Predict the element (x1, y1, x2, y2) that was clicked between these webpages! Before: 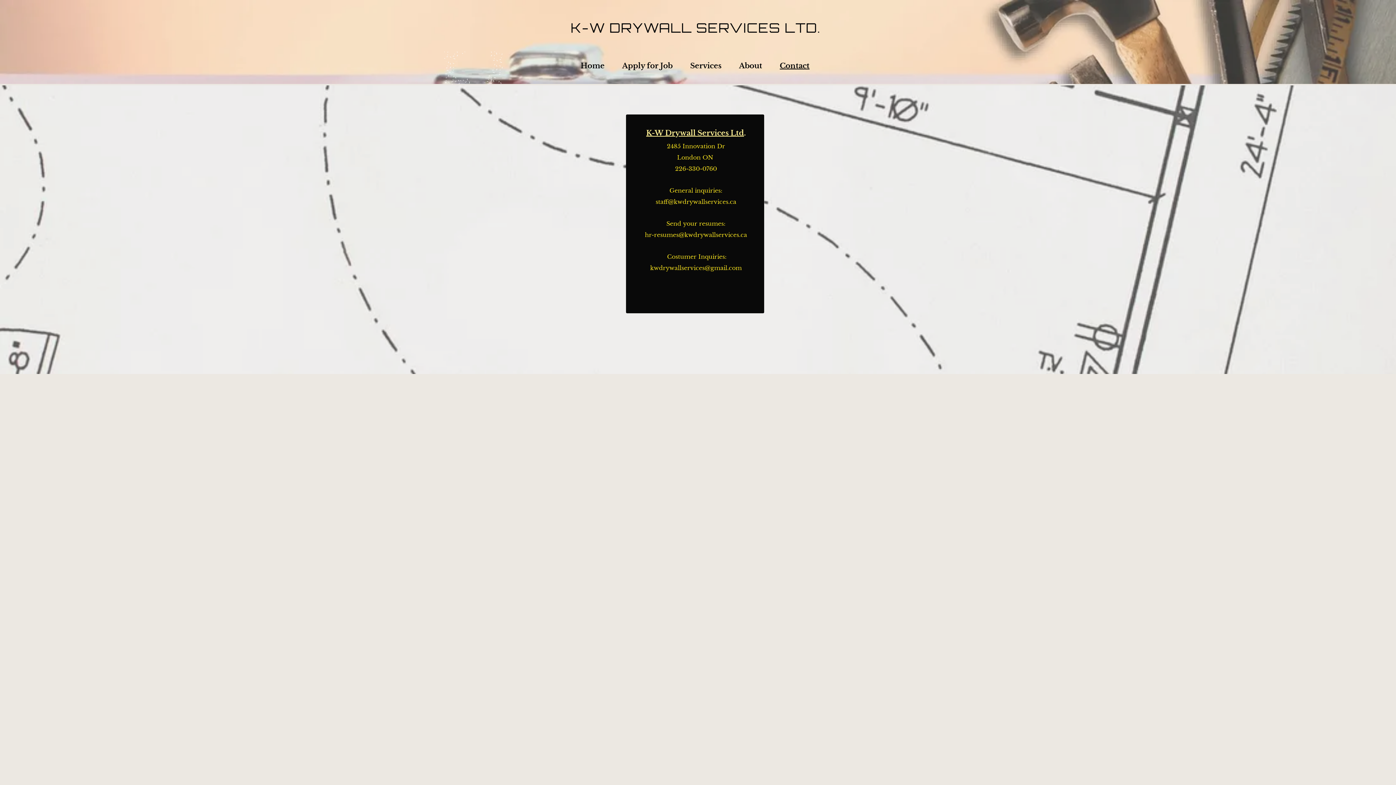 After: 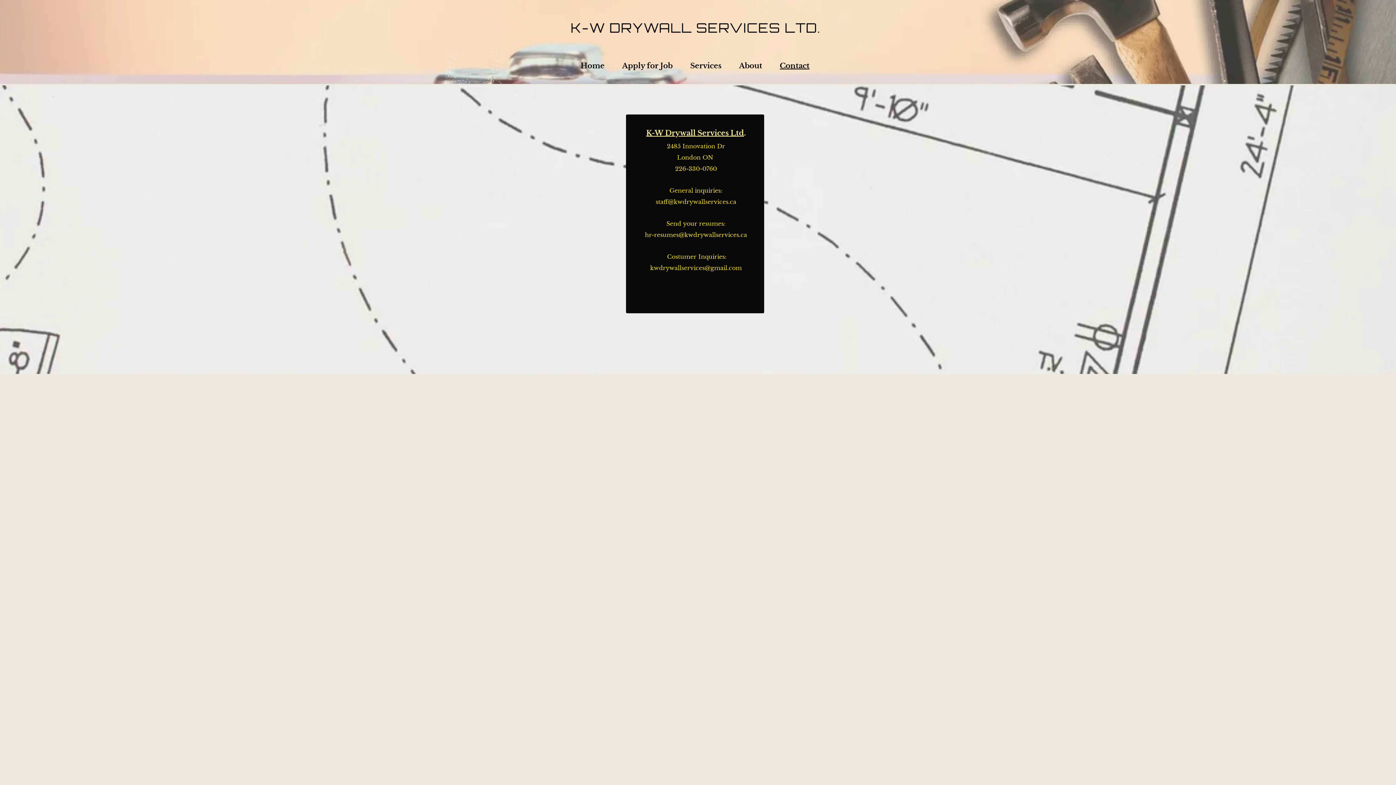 Action: bbox: (771, 57, 818, 73) label: Contact